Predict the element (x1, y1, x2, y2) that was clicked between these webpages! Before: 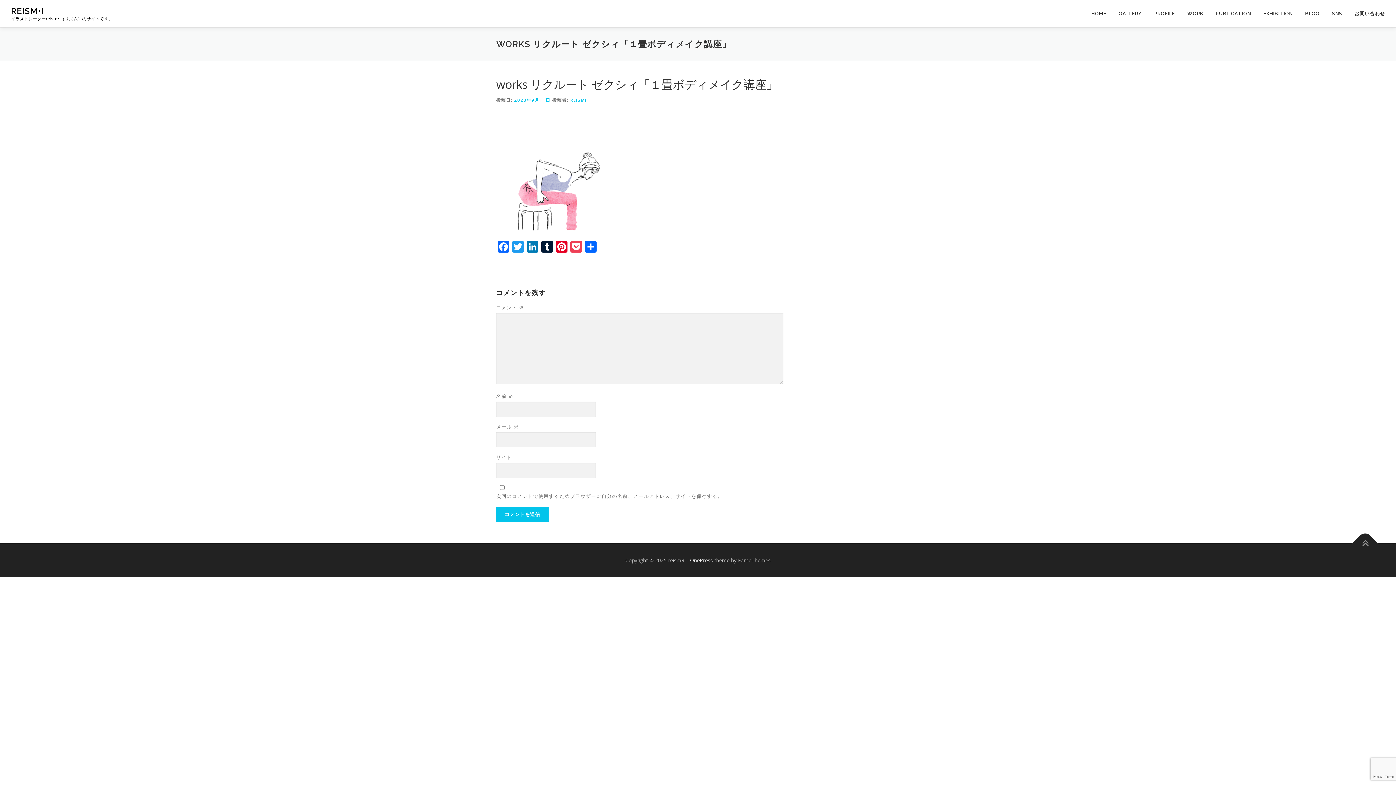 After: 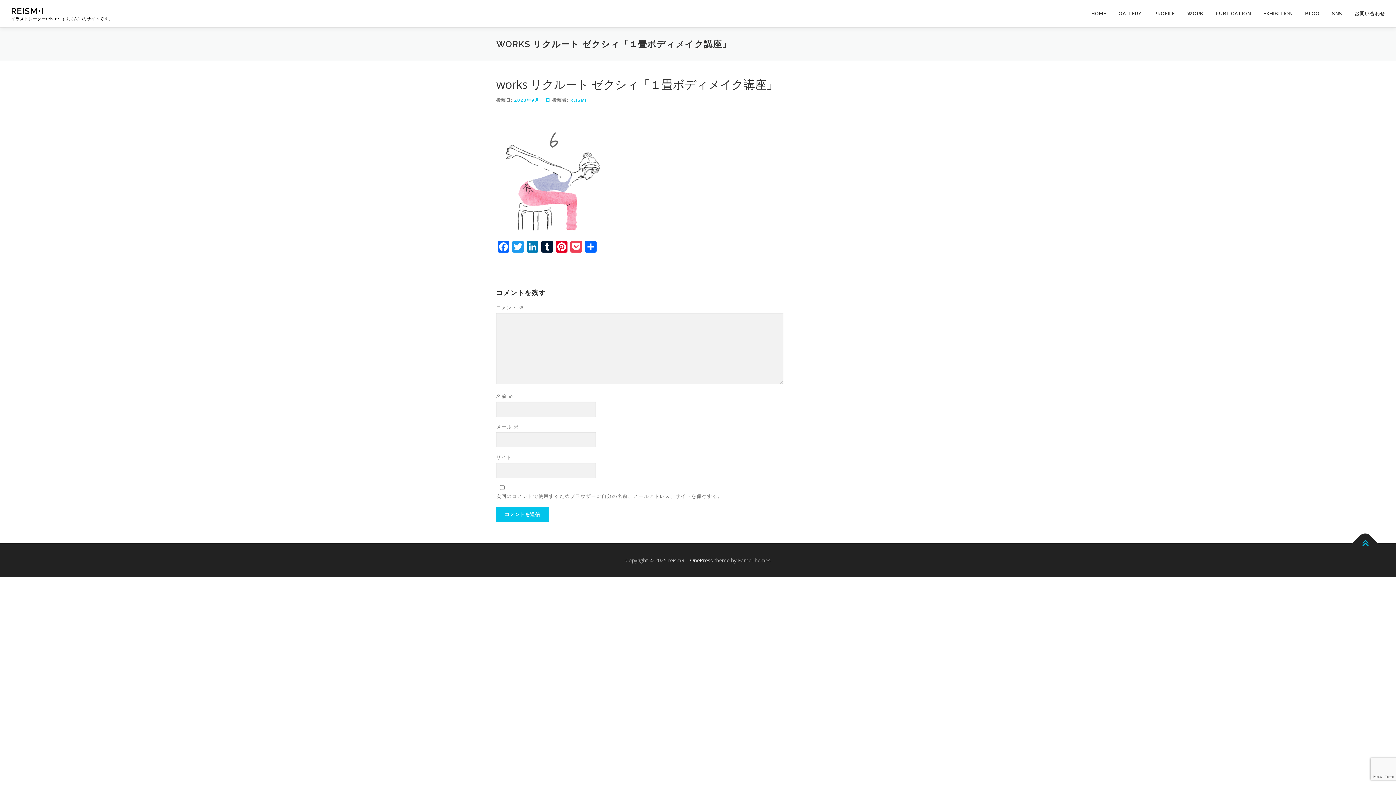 Action: bbox: (1352, 530, 1378, 556)